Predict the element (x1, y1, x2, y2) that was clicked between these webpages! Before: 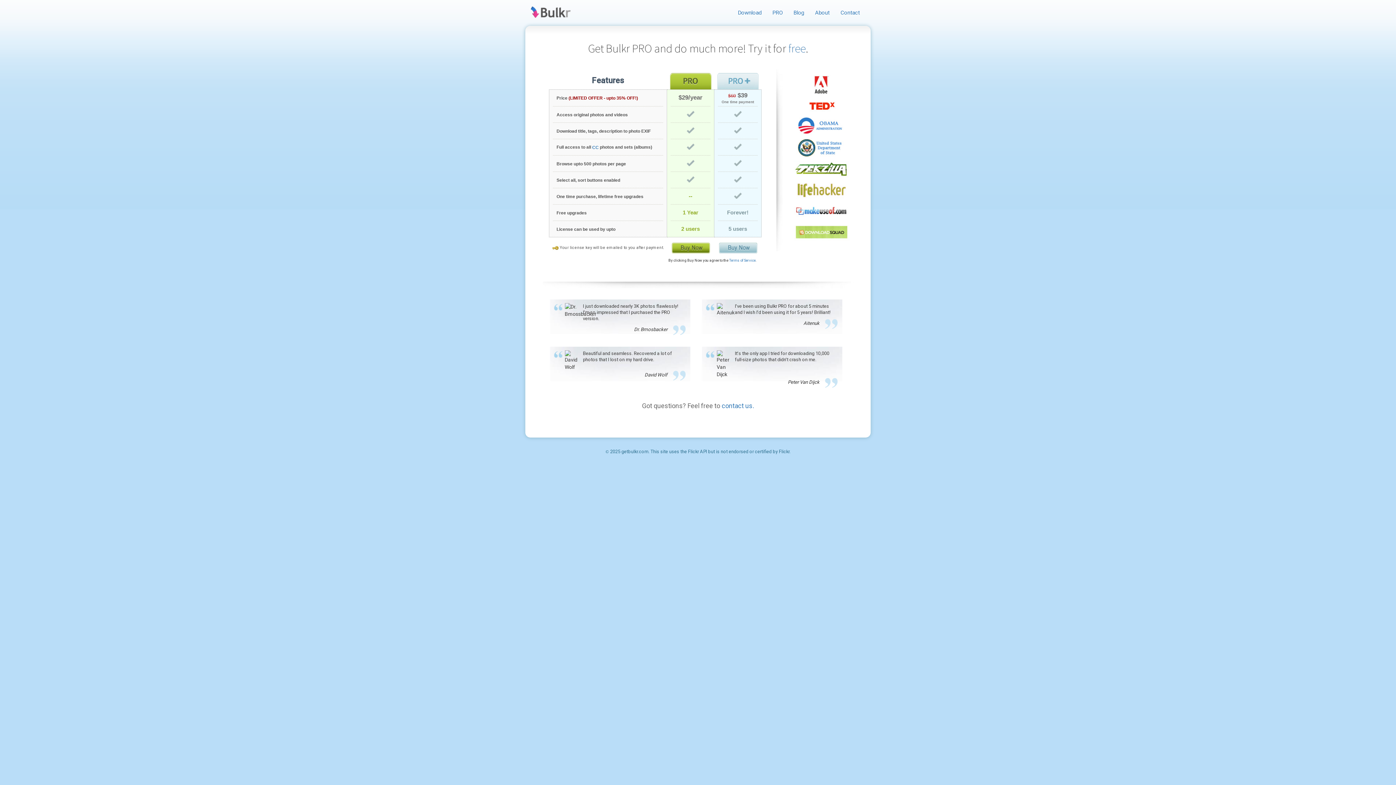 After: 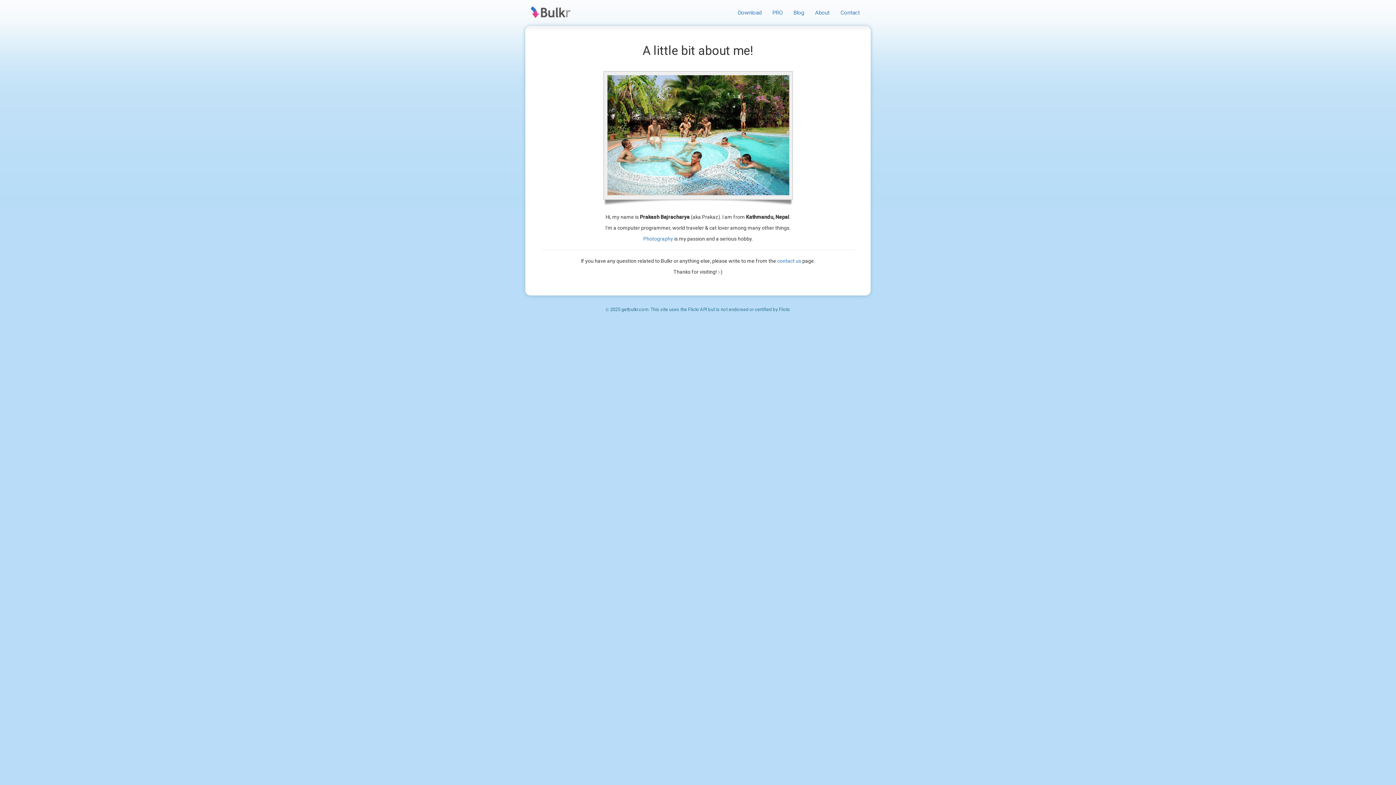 Action: label: About bbox: (809, 3, 835, 21)